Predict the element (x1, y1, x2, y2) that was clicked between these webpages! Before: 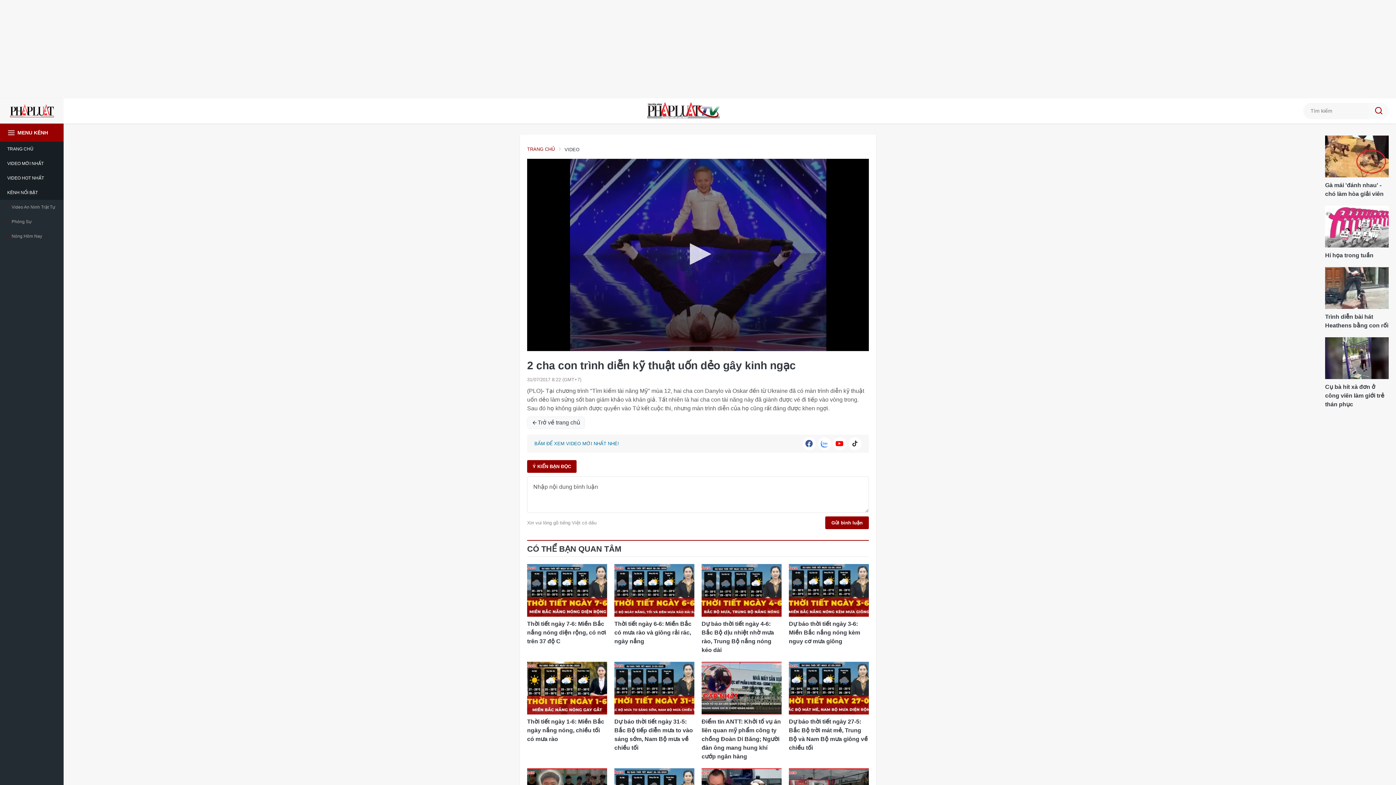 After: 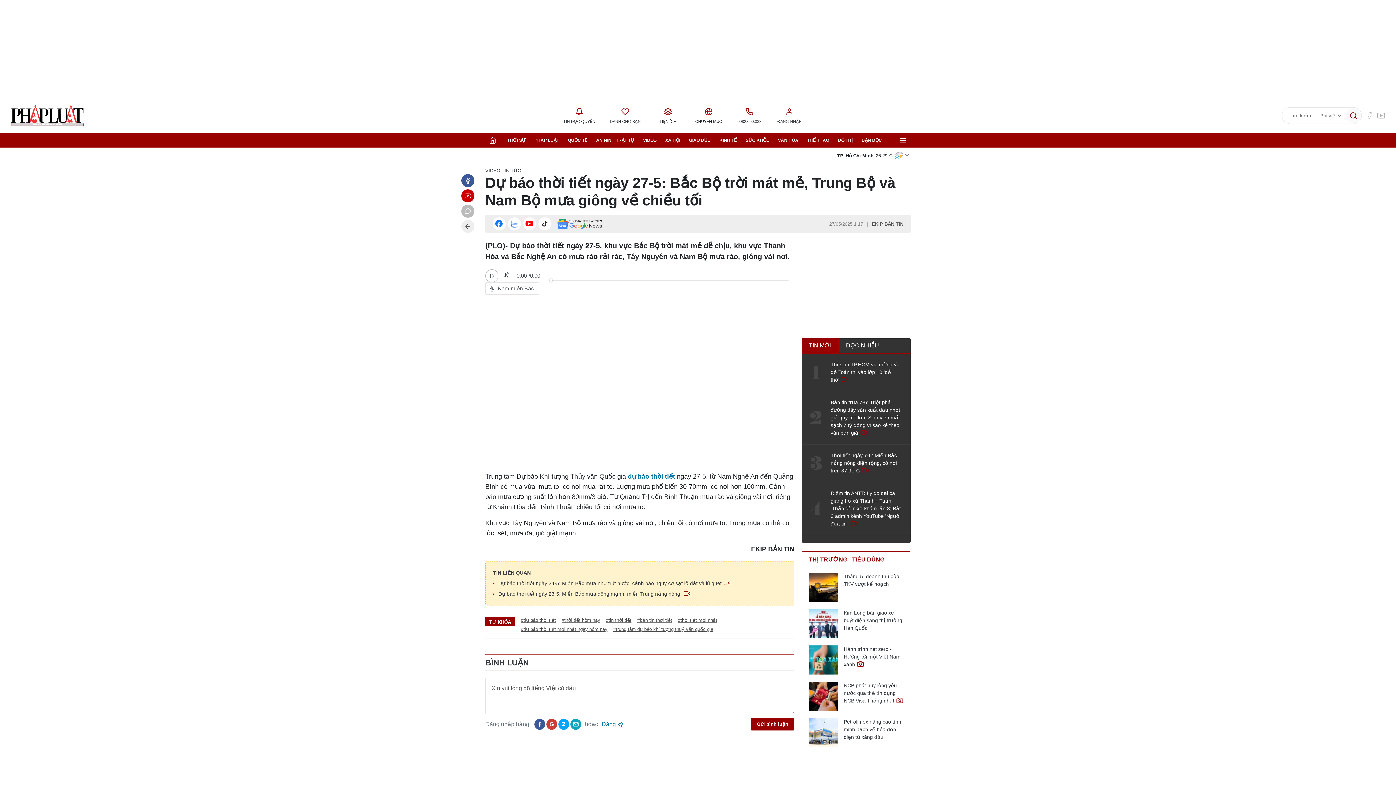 Action: label: Dự báo thời tiết ngày 27-5: Bắc Bộ trời mát mẻ, Trung Bộ và Nam Bộ mưa giông về chiều tối bbox: (789, 717, 869, 752)